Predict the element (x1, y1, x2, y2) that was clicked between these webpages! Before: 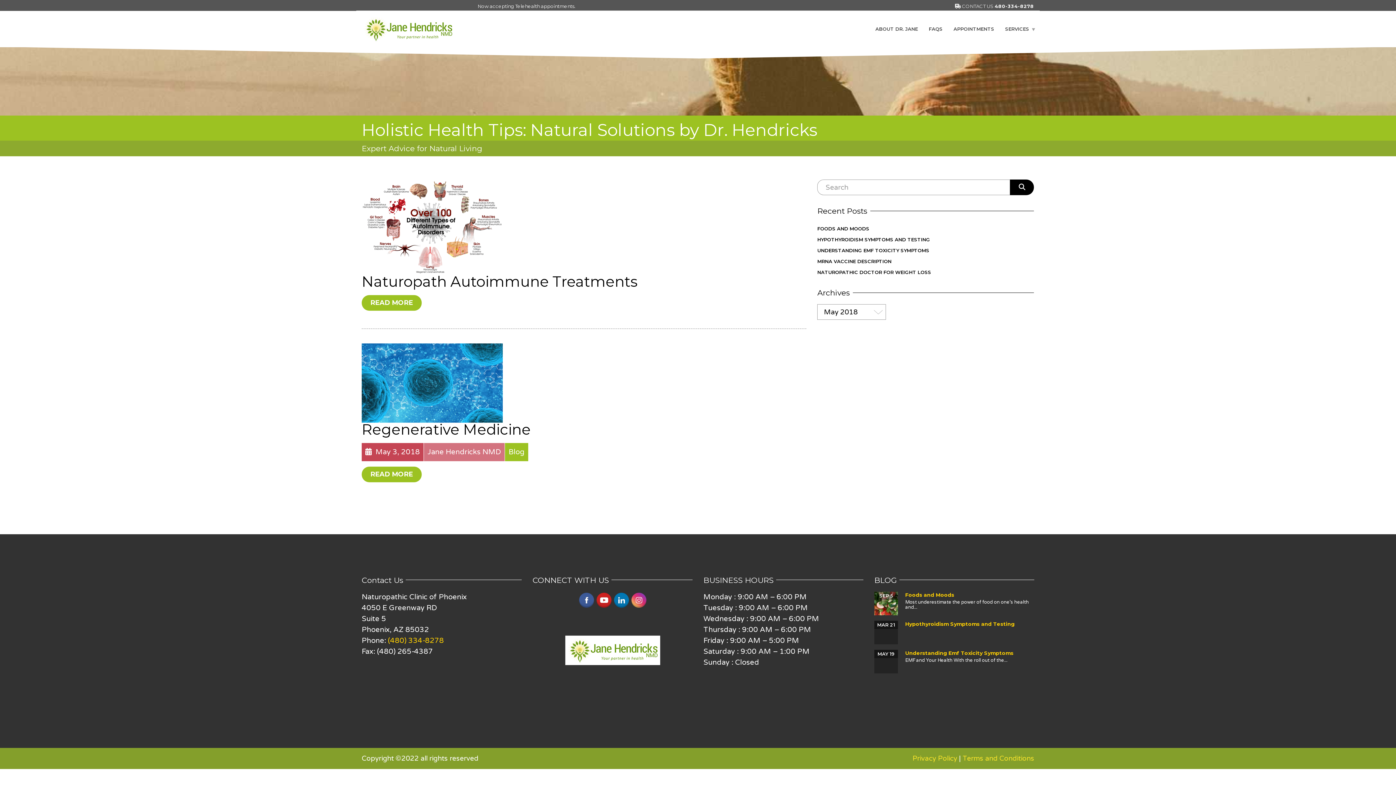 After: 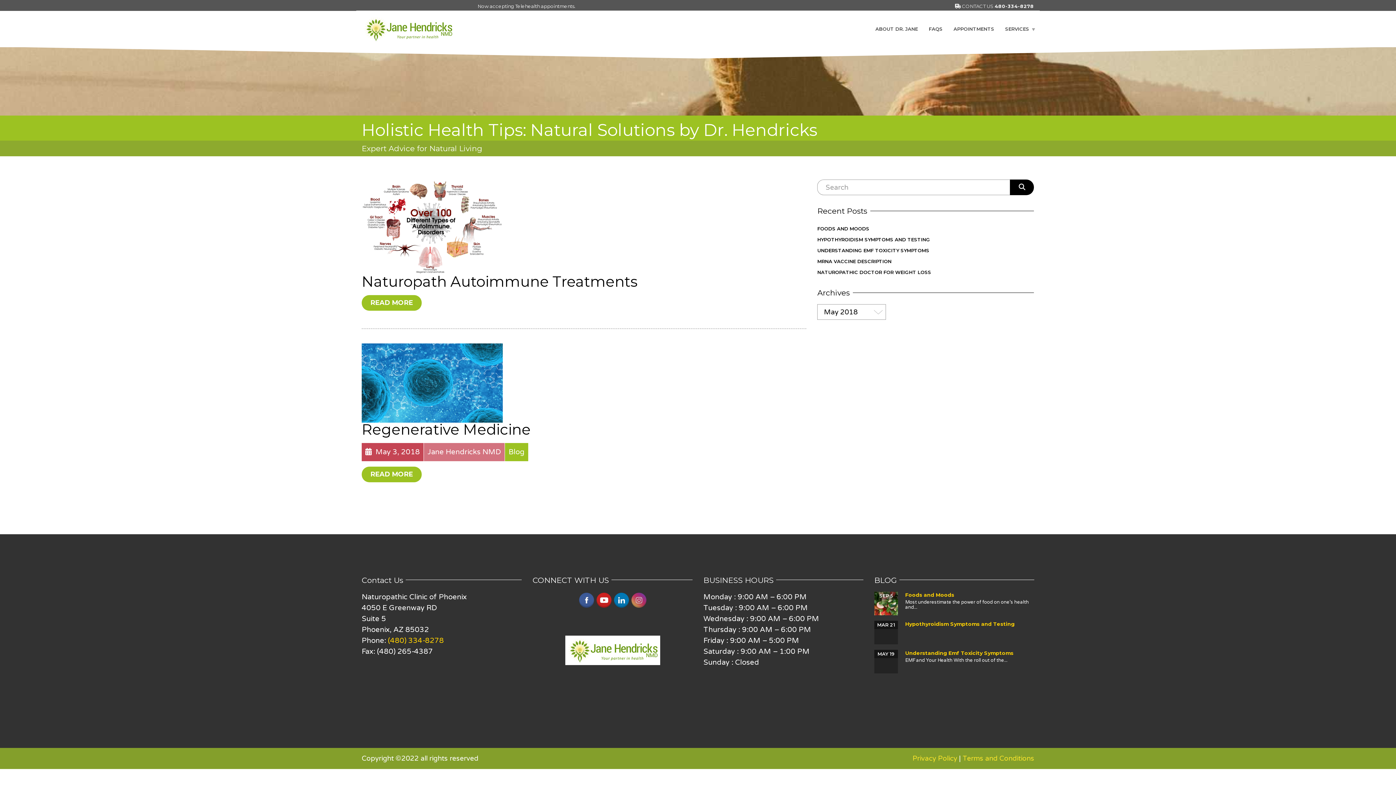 Action: bbox: (630, 595, 647, 604)